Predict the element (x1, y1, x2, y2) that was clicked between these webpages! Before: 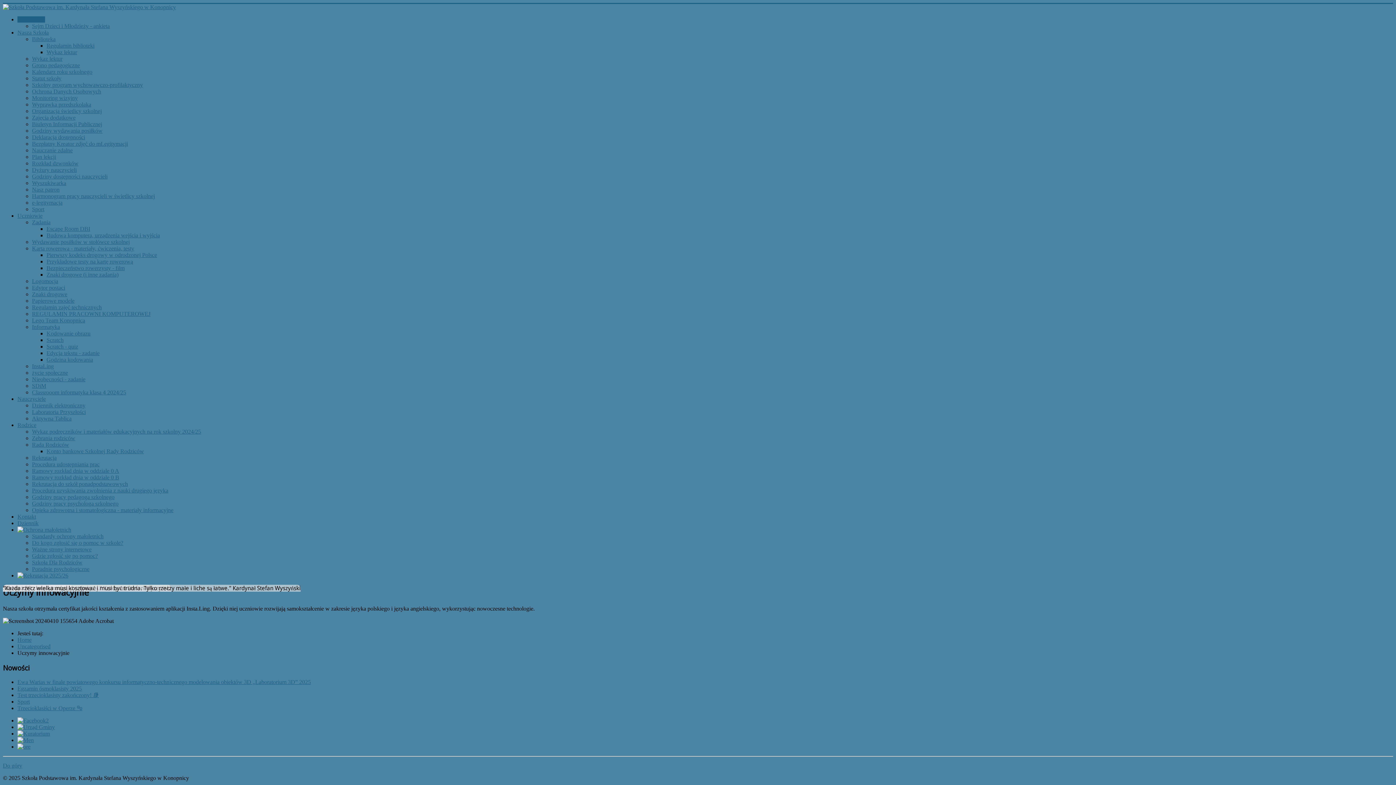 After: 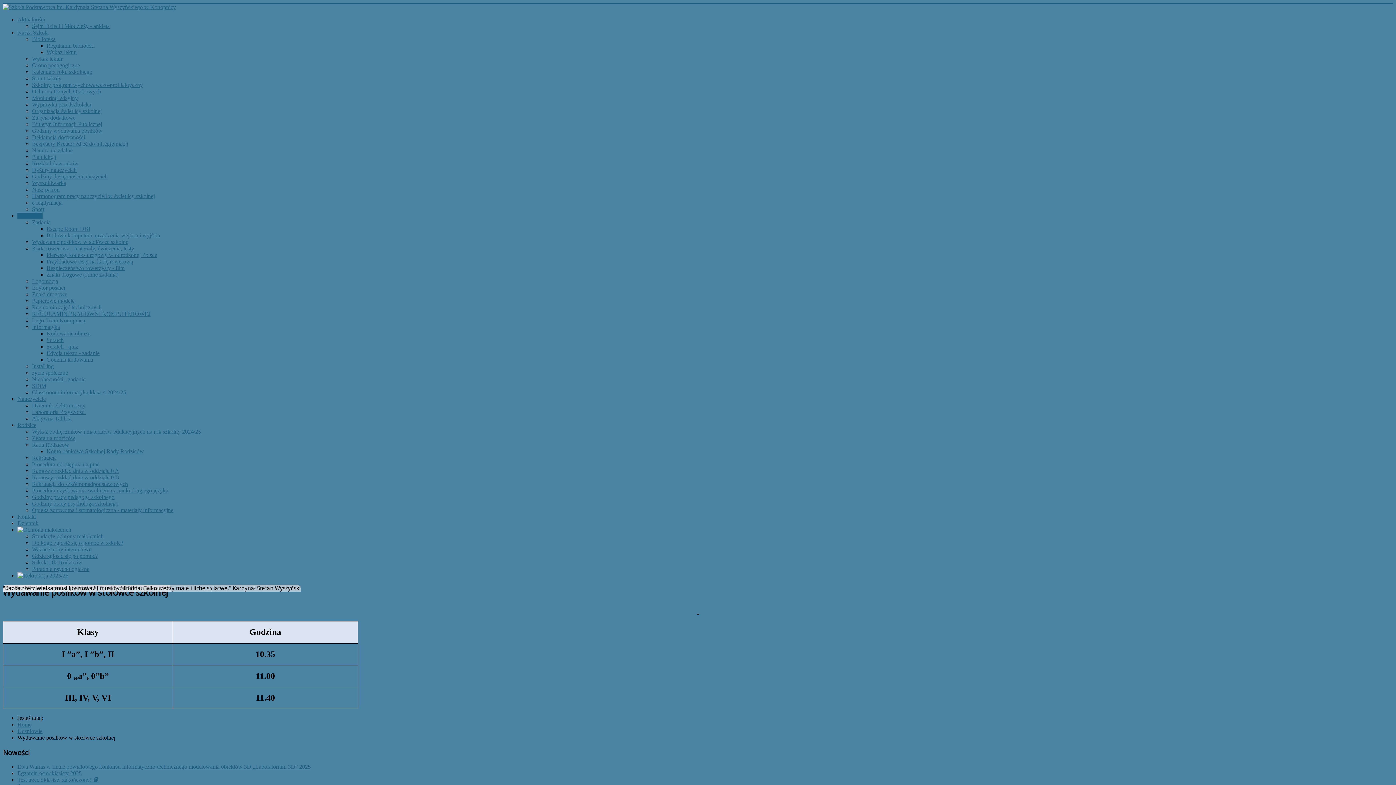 Action: label: Wydawanie posiłków w stołówce szkolnej bbox: (32, 238, 129, 245)